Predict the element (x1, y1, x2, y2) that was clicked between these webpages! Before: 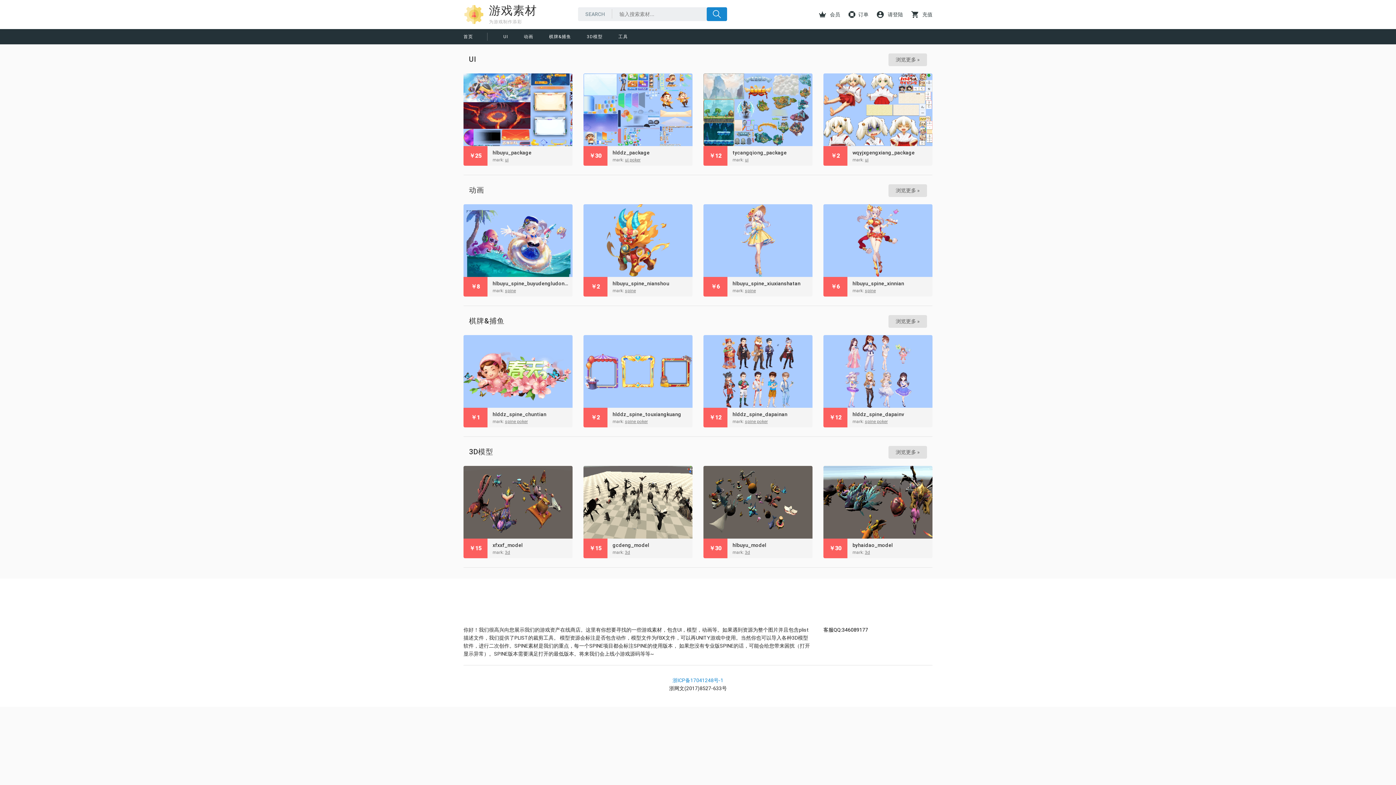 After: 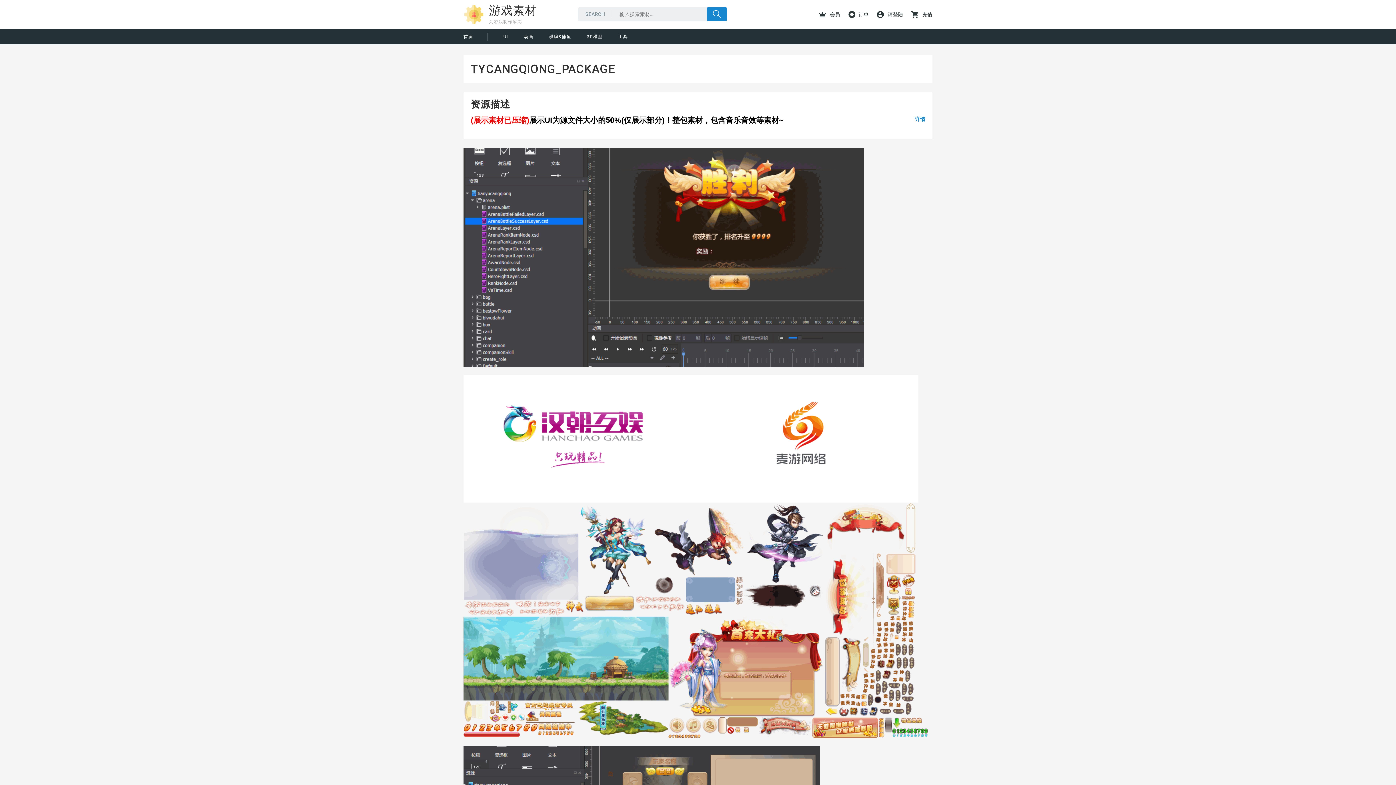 Action: bbox: (703, 73, 812, 146)